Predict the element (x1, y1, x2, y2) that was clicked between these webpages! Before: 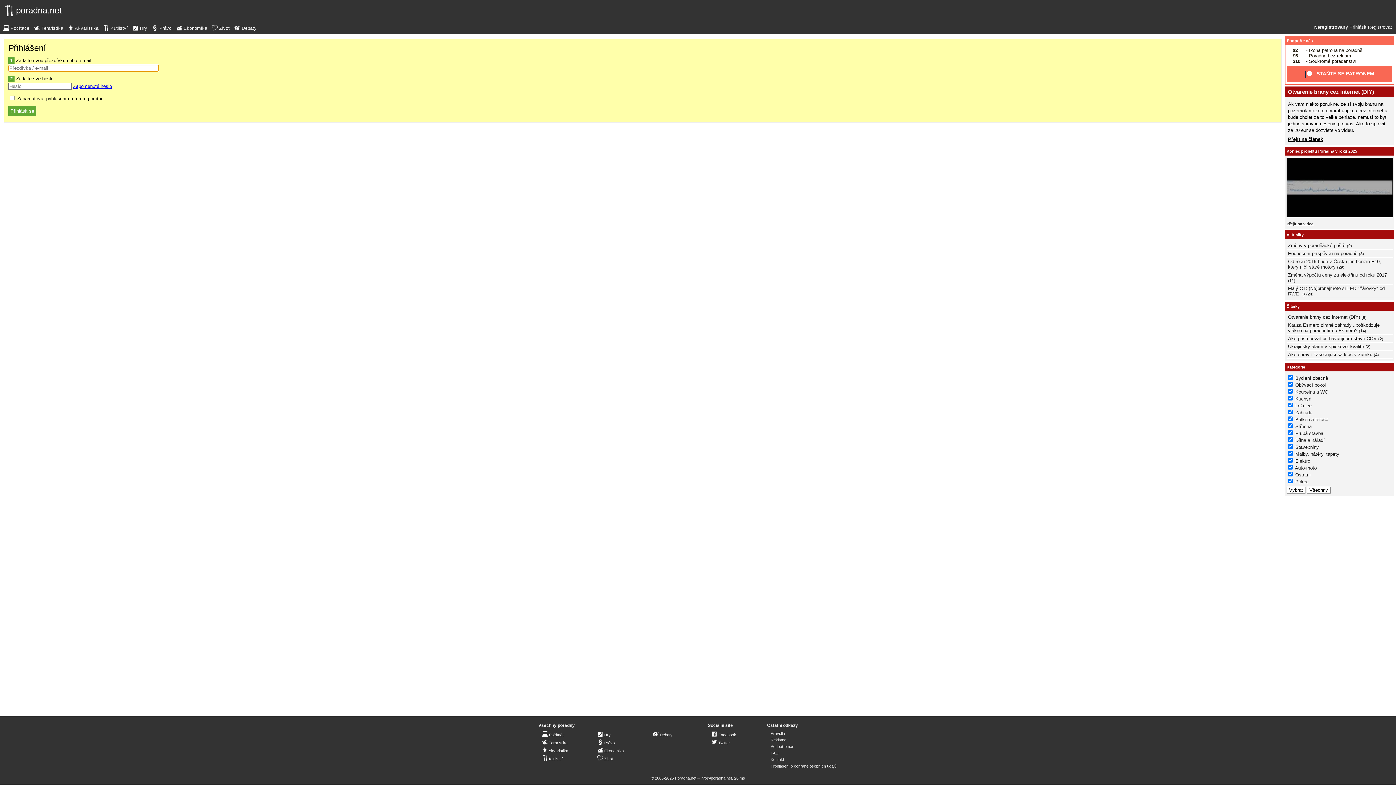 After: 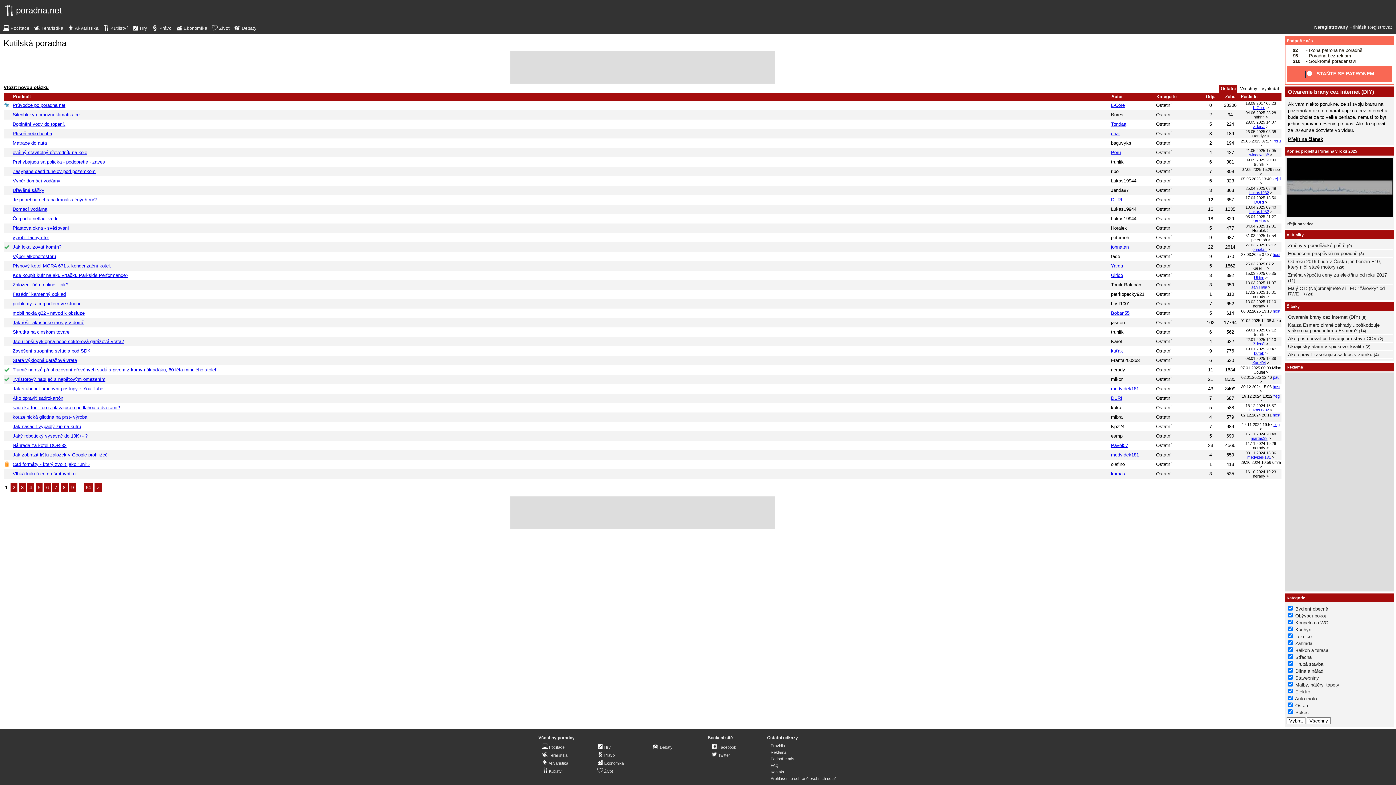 Action: label: Ostatní bbox: (1295, 472, 1311, 477)